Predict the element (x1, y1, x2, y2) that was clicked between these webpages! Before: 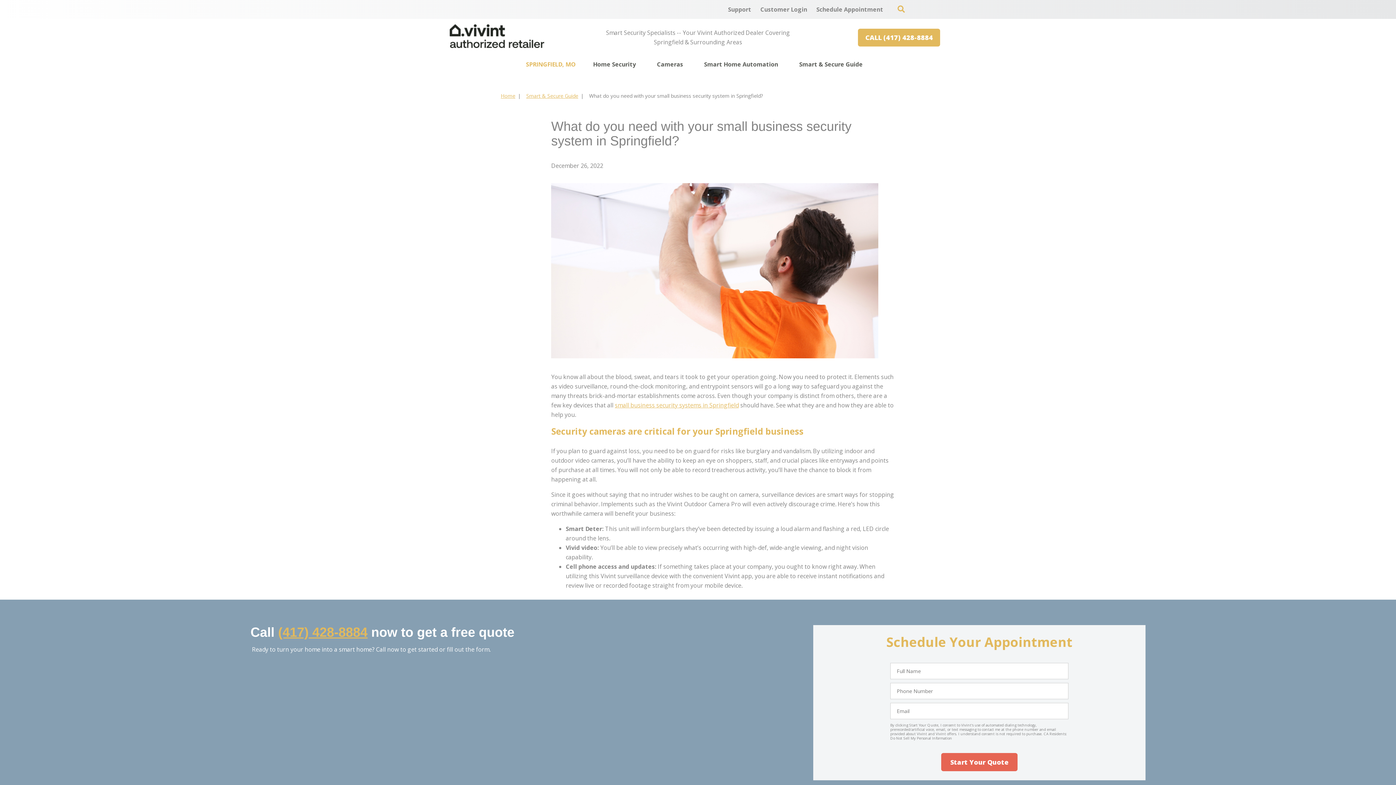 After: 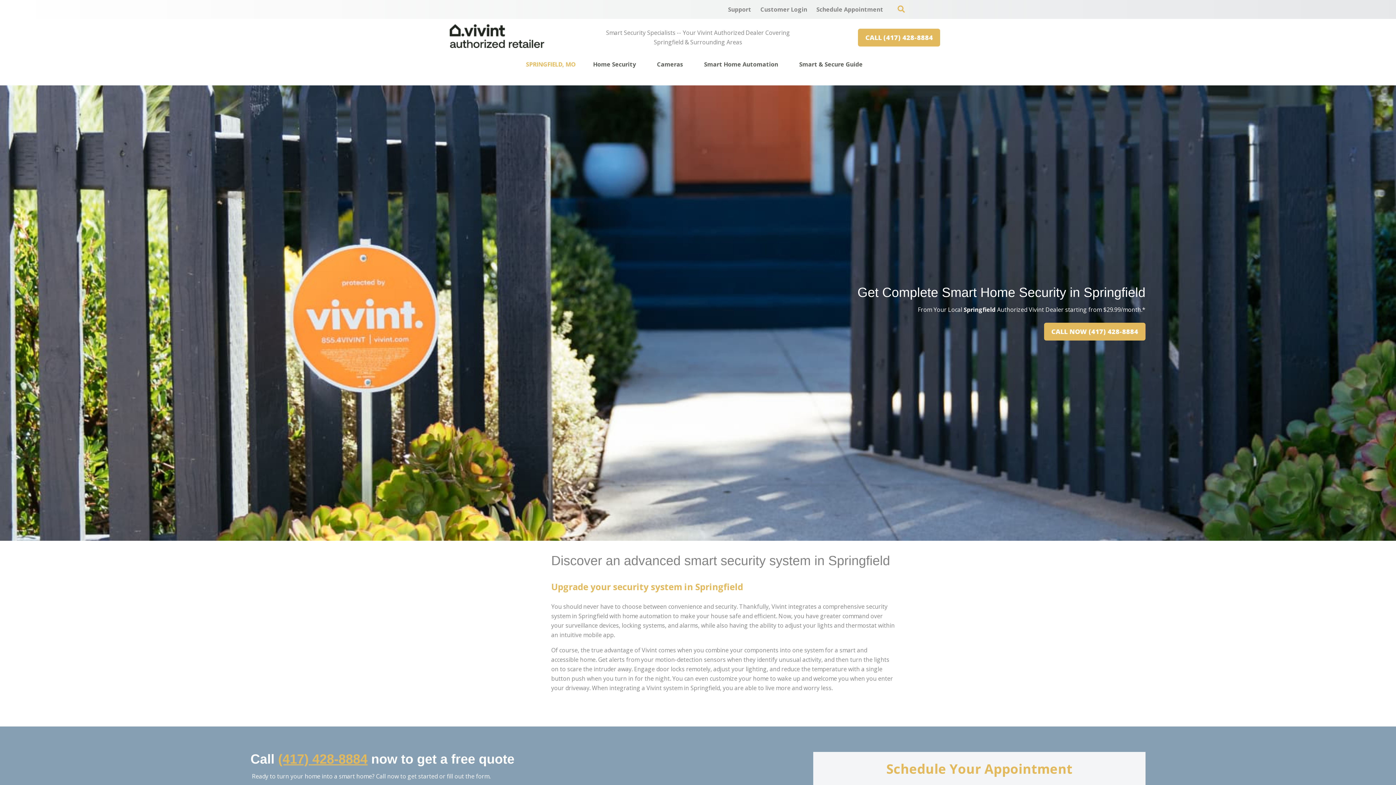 Action: bbox: (449, 41, 544, 49)